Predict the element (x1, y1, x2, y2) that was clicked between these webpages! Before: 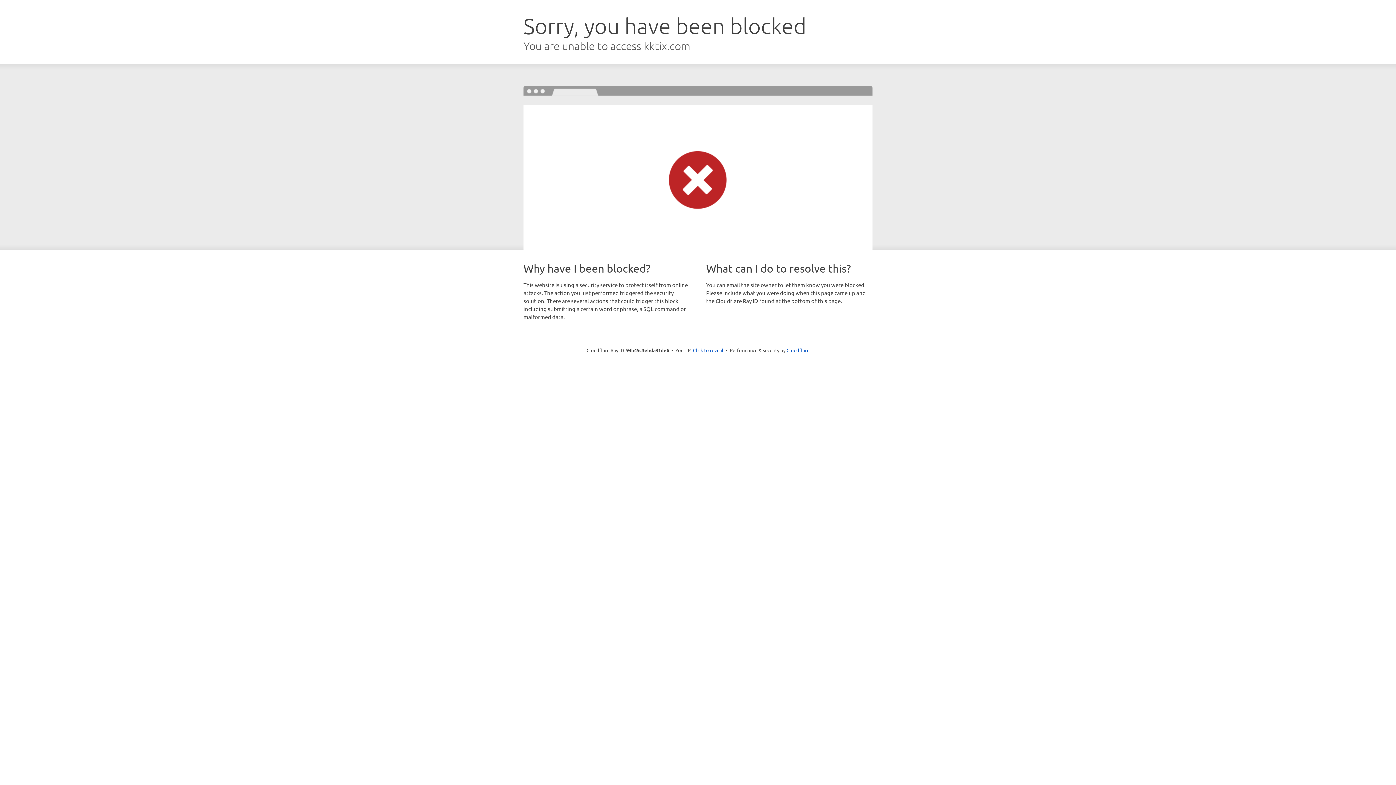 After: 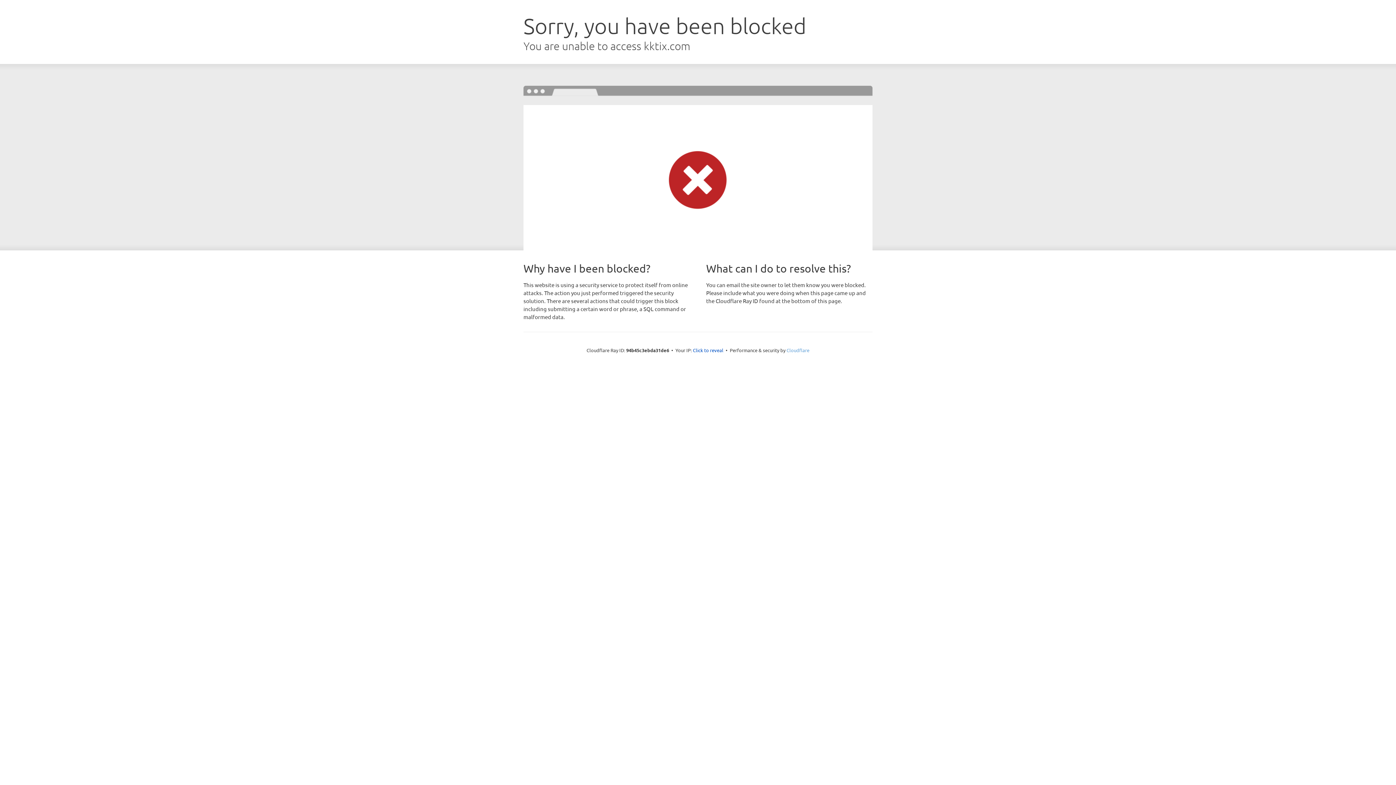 Action: bbox: (786, 347, 809, 353) label: Cloudflare